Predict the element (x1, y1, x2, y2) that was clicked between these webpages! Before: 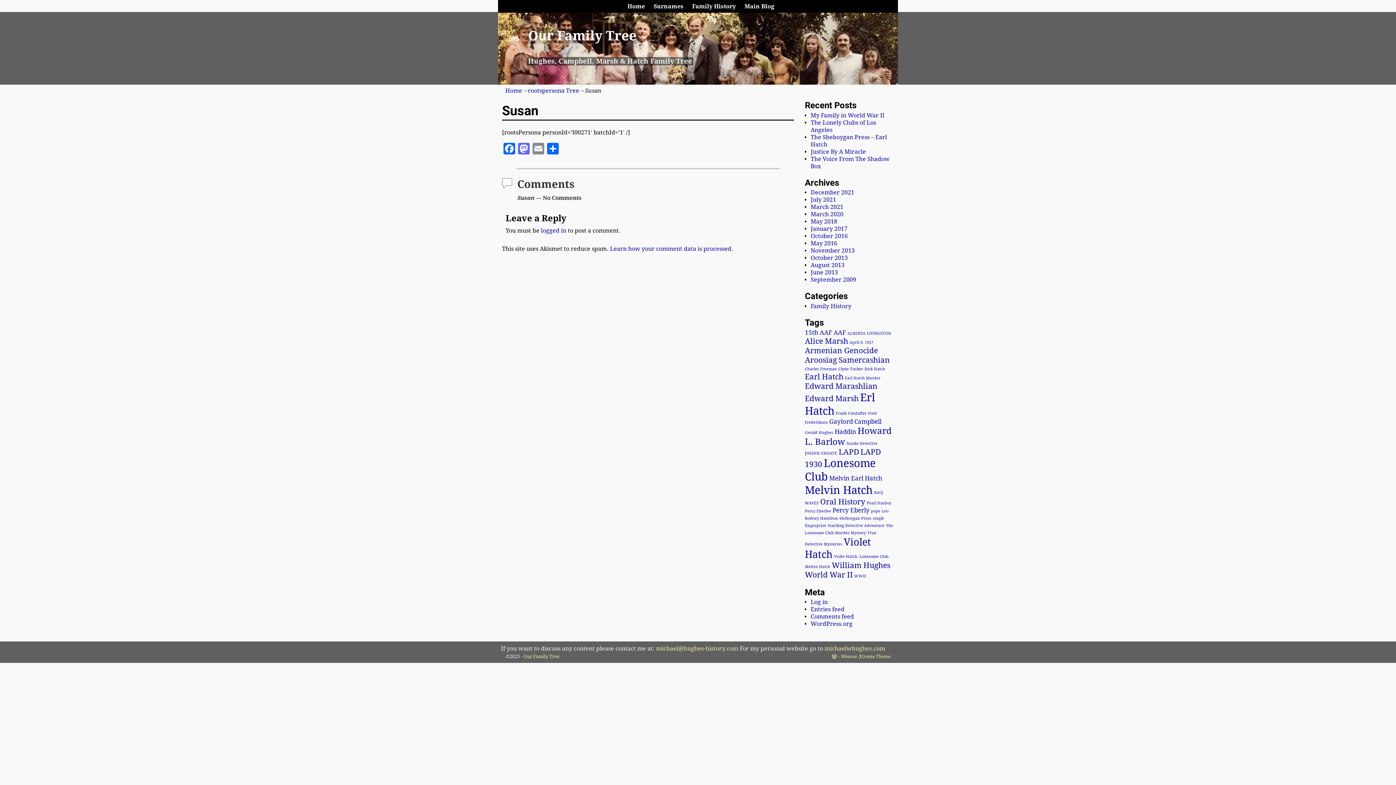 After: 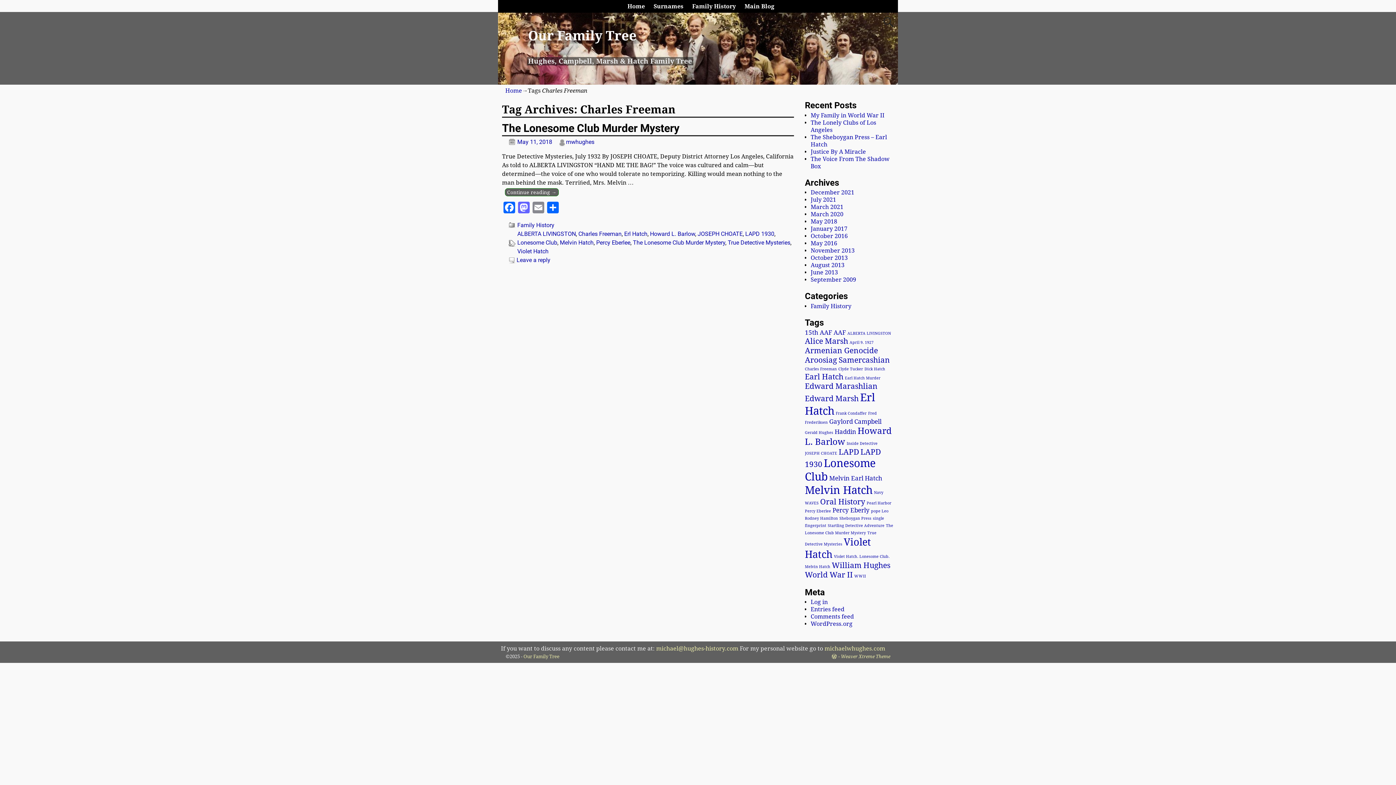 Action: bbox: (805, 366, 837, 371) label: Charles Freeman (1 item)